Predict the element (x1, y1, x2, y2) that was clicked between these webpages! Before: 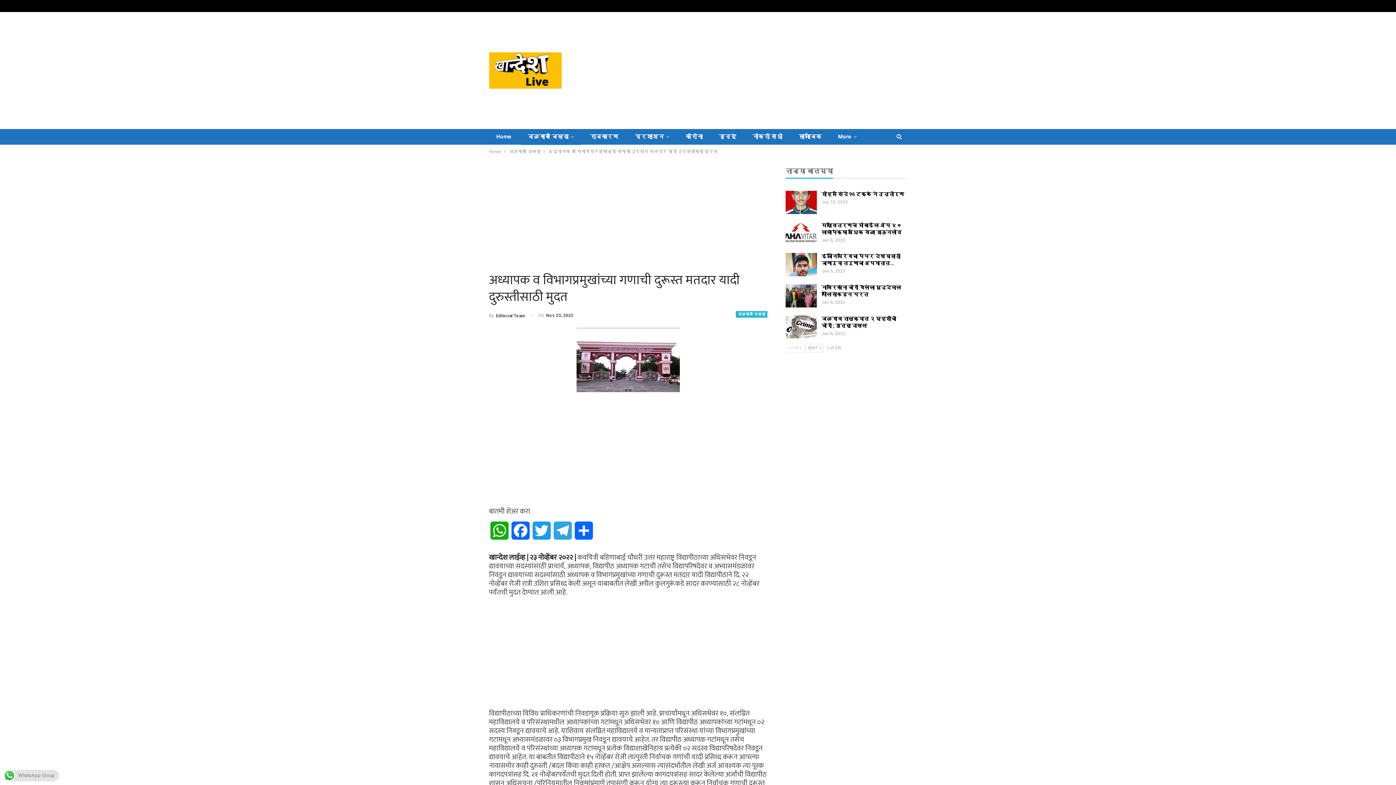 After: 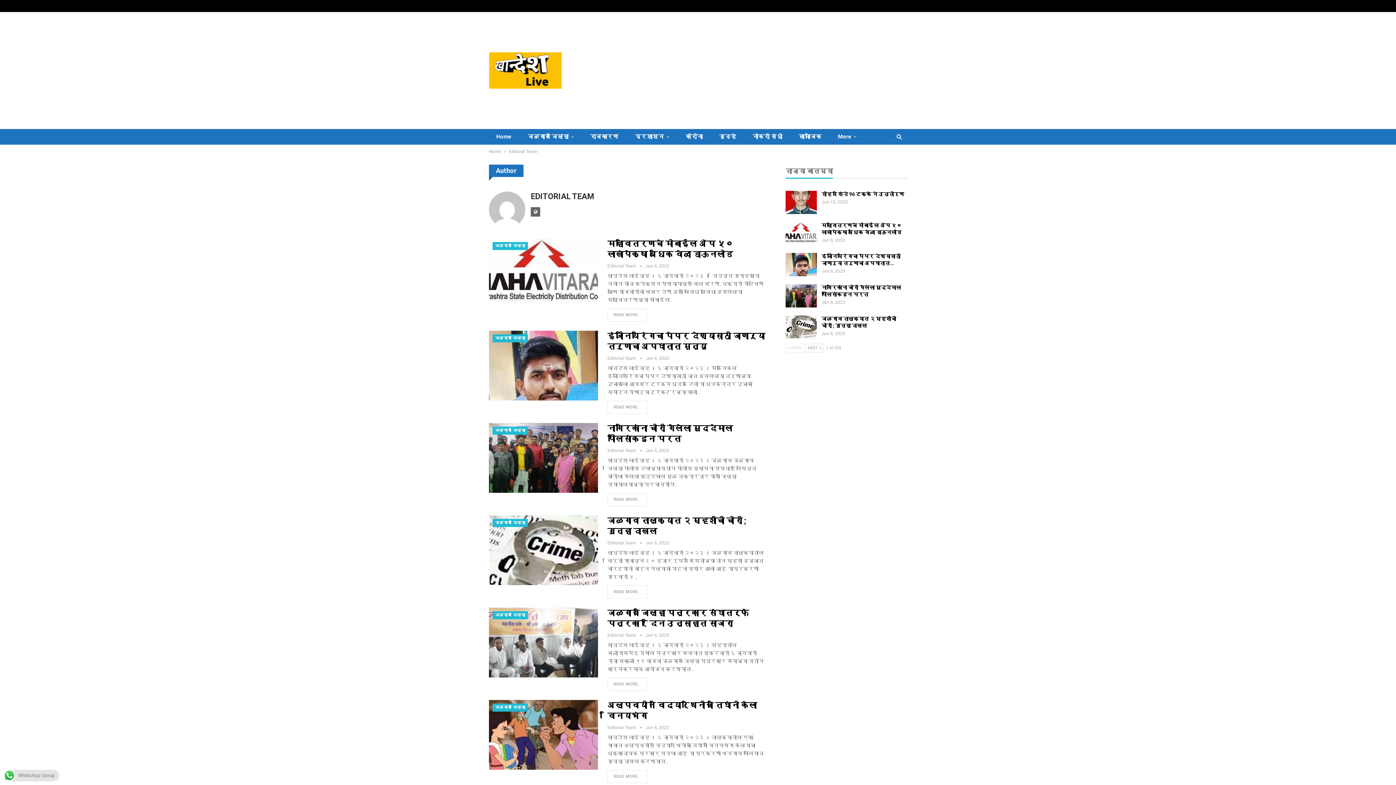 Action: label: By Editorial Team bbox: (489, 310, 525, 320)